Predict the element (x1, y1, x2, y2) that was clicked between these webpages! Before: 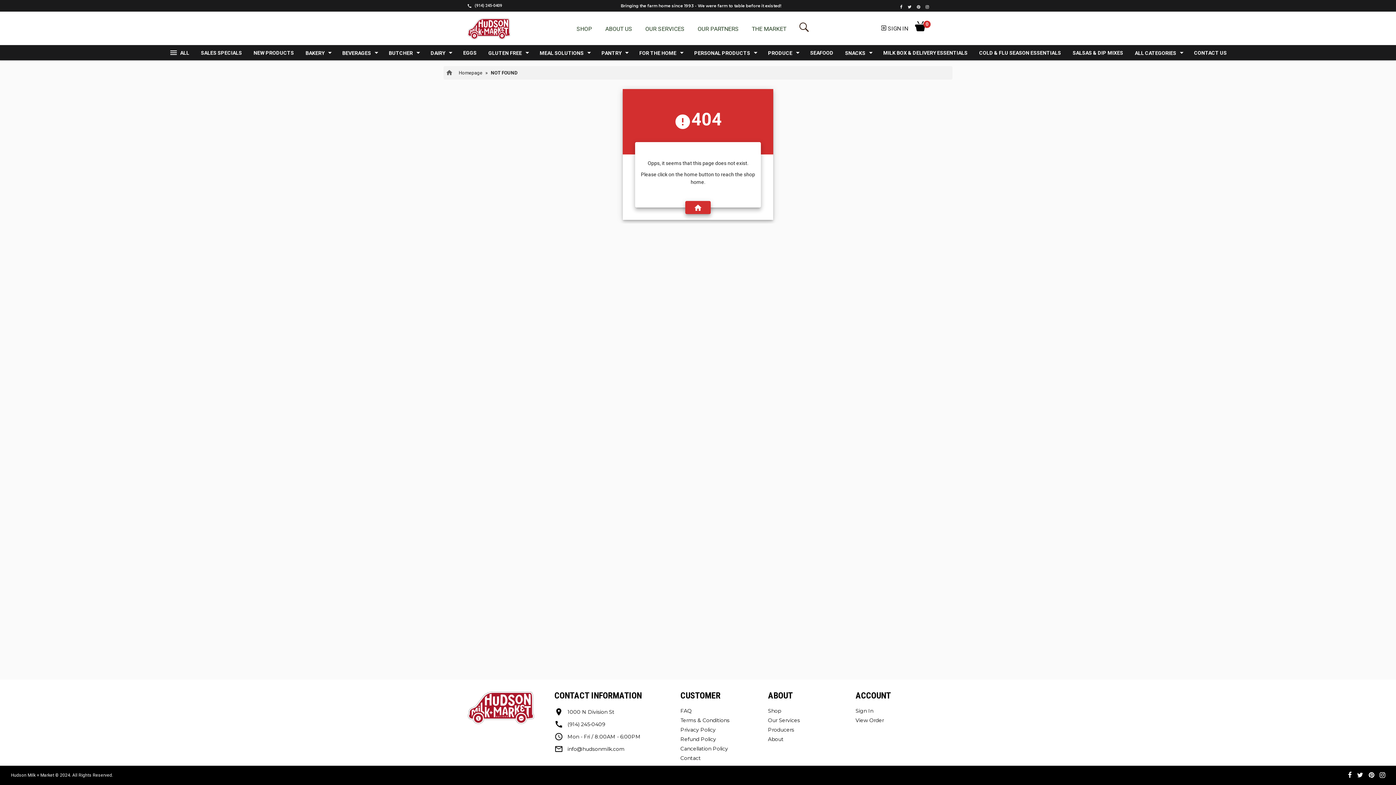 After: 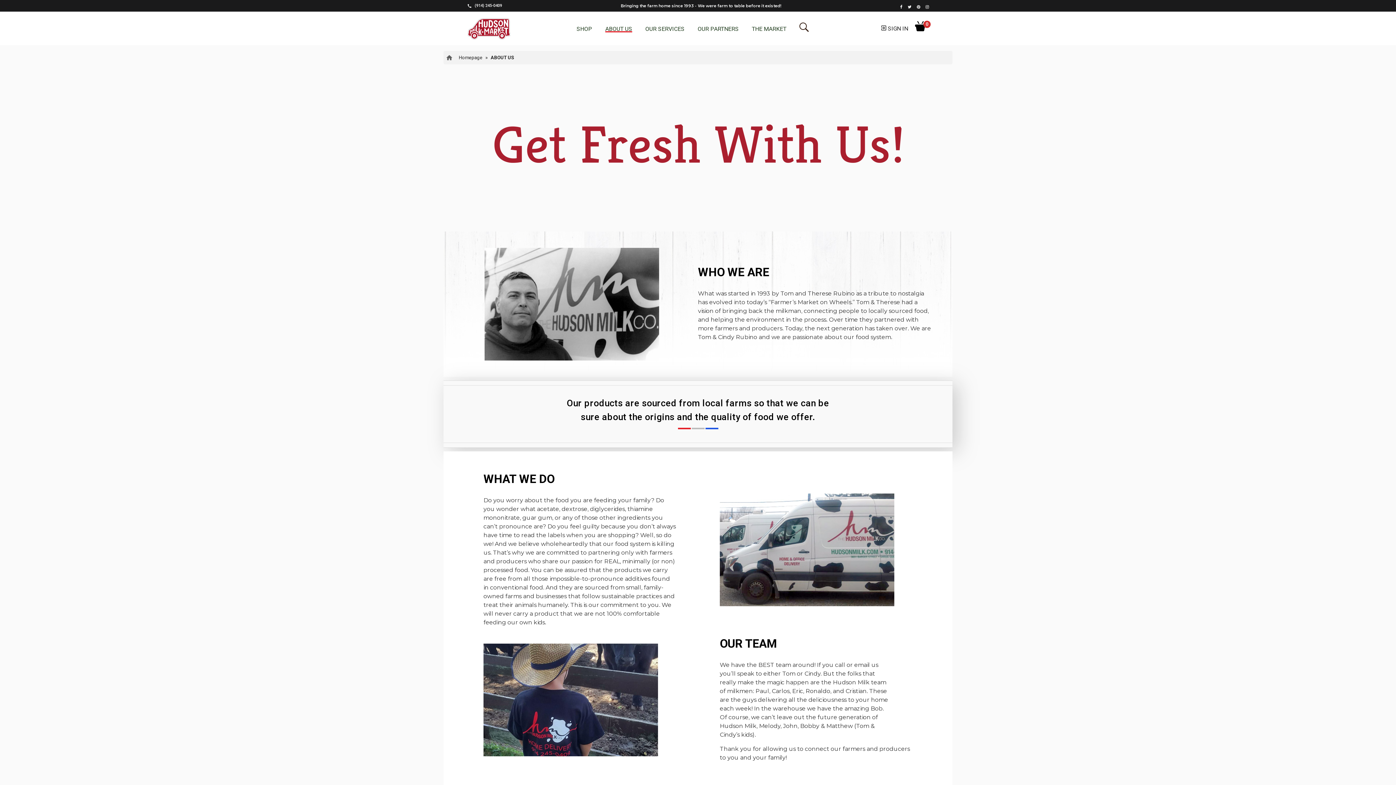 Action: label: ABOUT US bbox: (605, 25, 632, 32)